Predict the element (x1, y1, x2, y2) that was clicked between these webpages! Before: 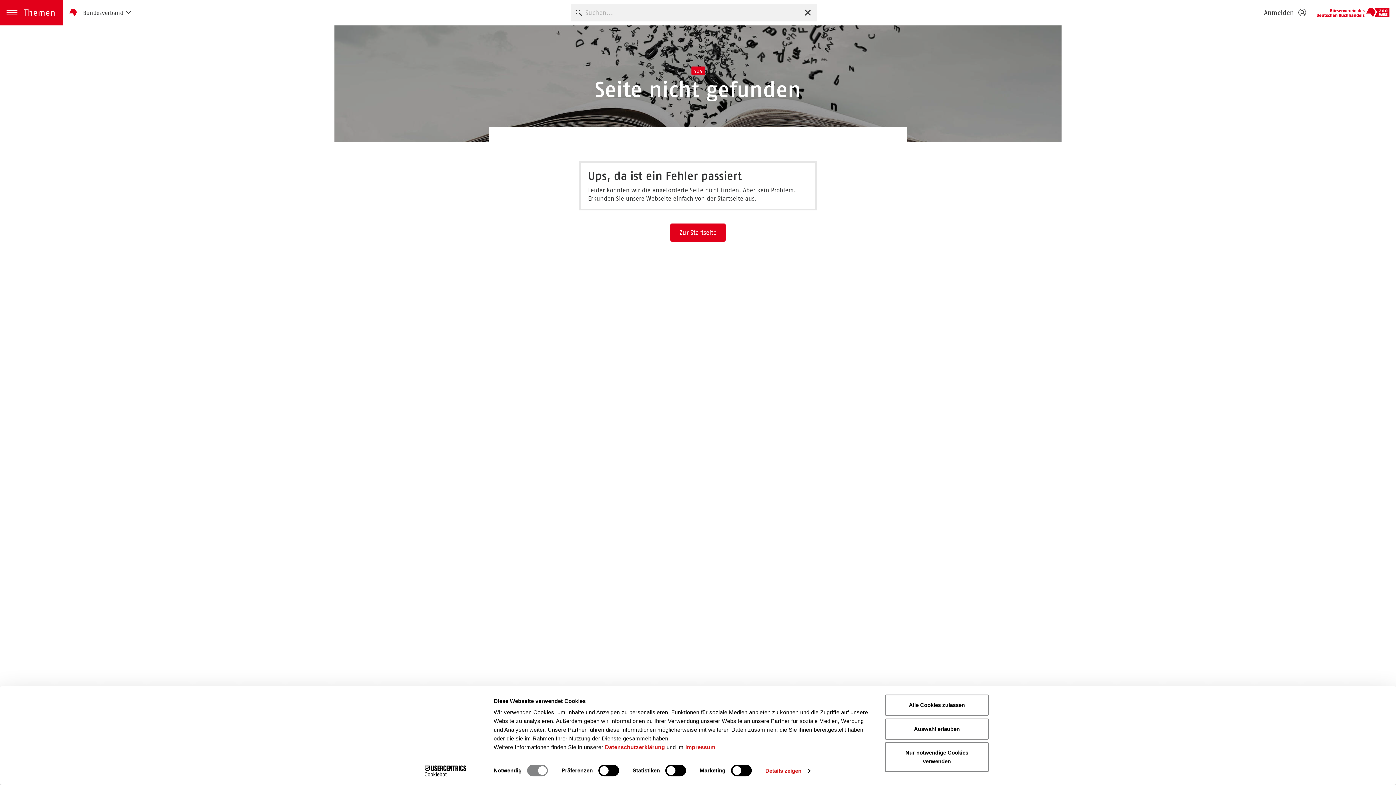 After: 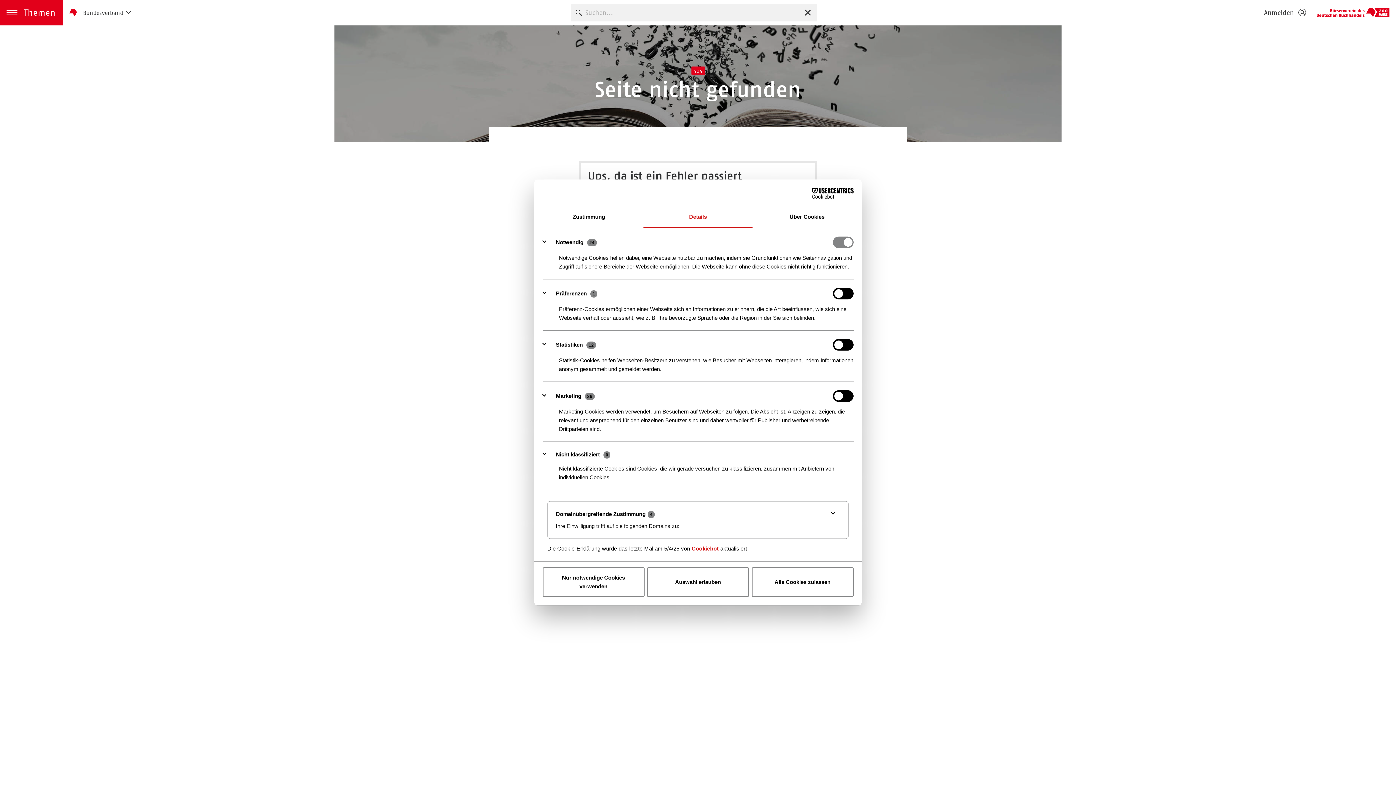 Action: bbox: (765, 765, 810, 776) label: Details zeigen